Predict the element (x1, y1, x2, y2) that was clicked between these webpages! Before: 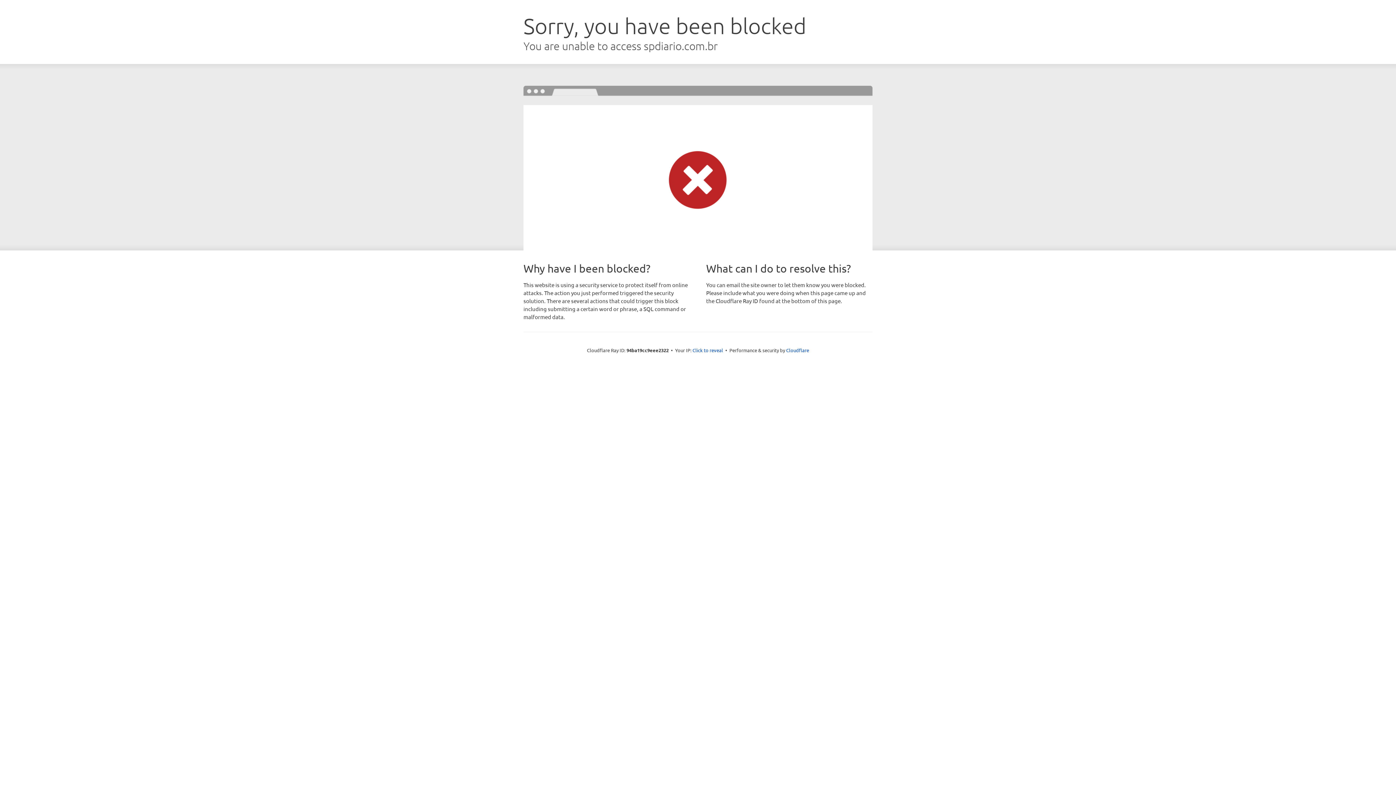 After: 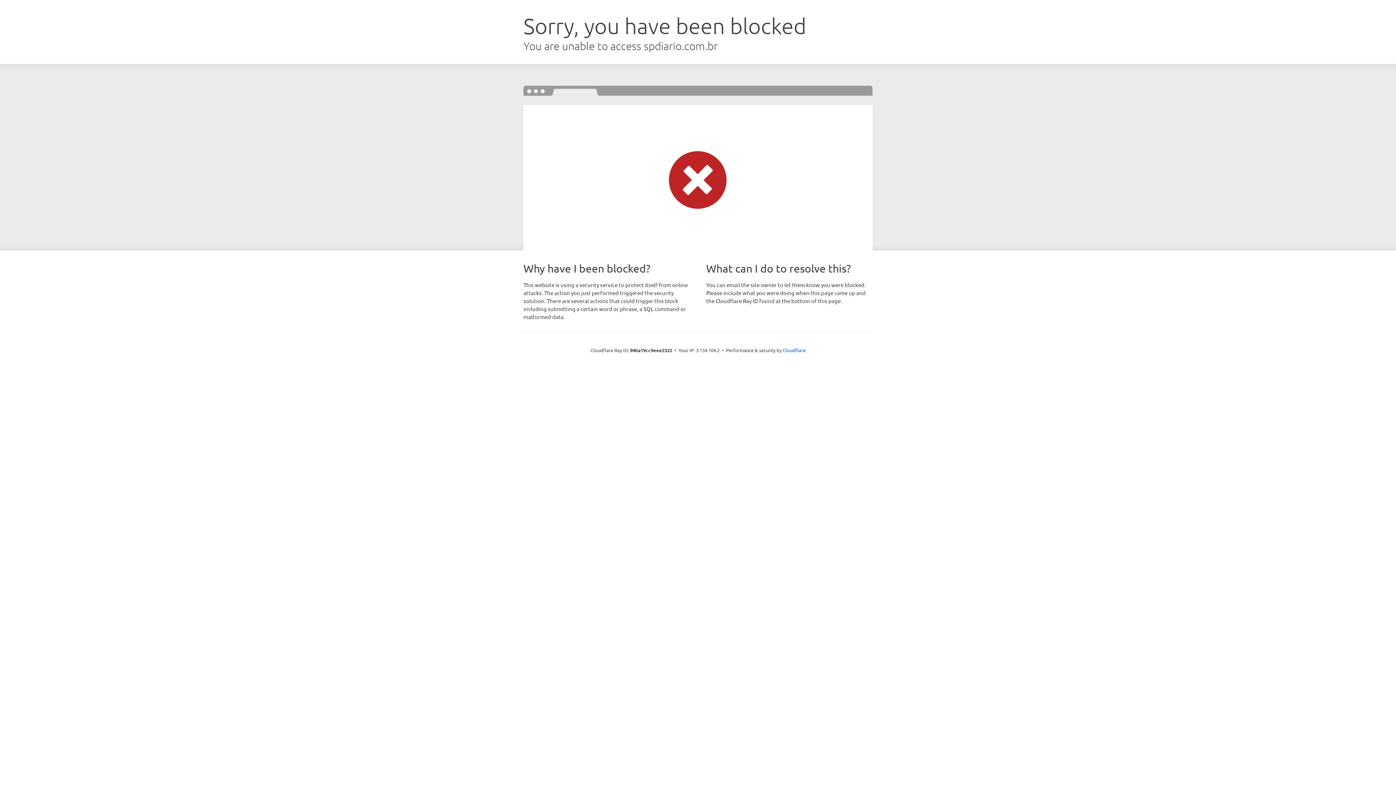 Action: label: Click to reveal bbox: (692, 346, 723, 353)